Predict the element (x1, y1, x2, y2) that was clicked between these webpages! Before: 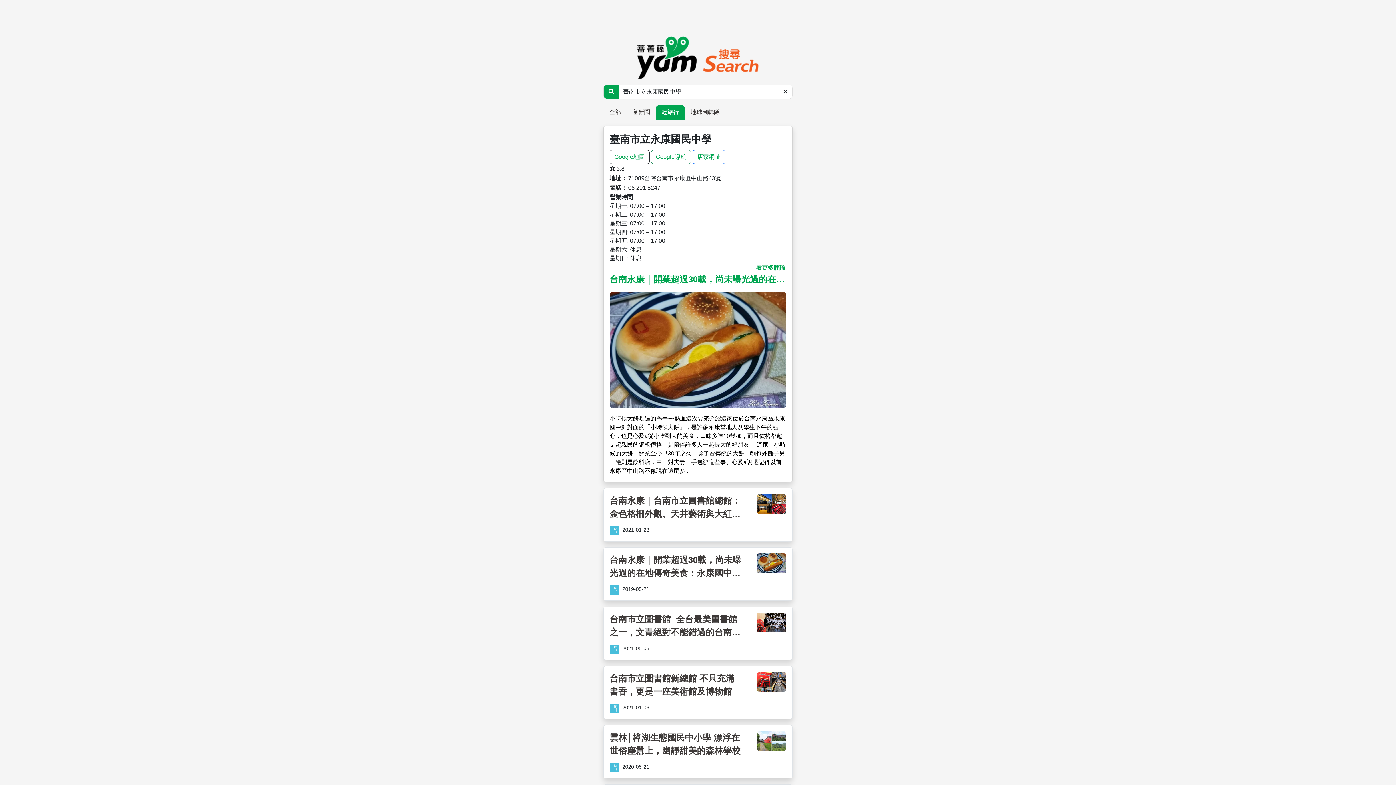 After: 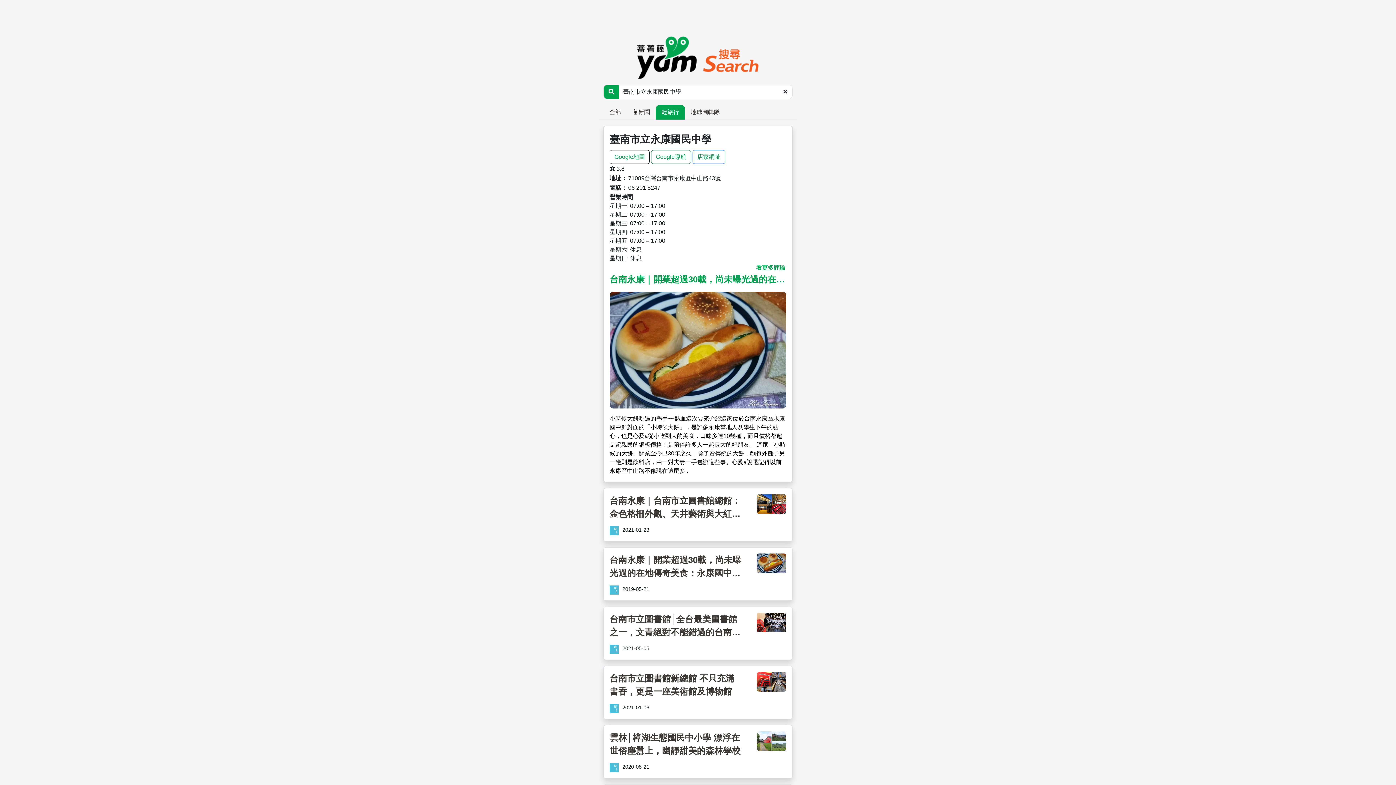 Action: bbox: (656, 105, 685, 119) label: 輕旅行